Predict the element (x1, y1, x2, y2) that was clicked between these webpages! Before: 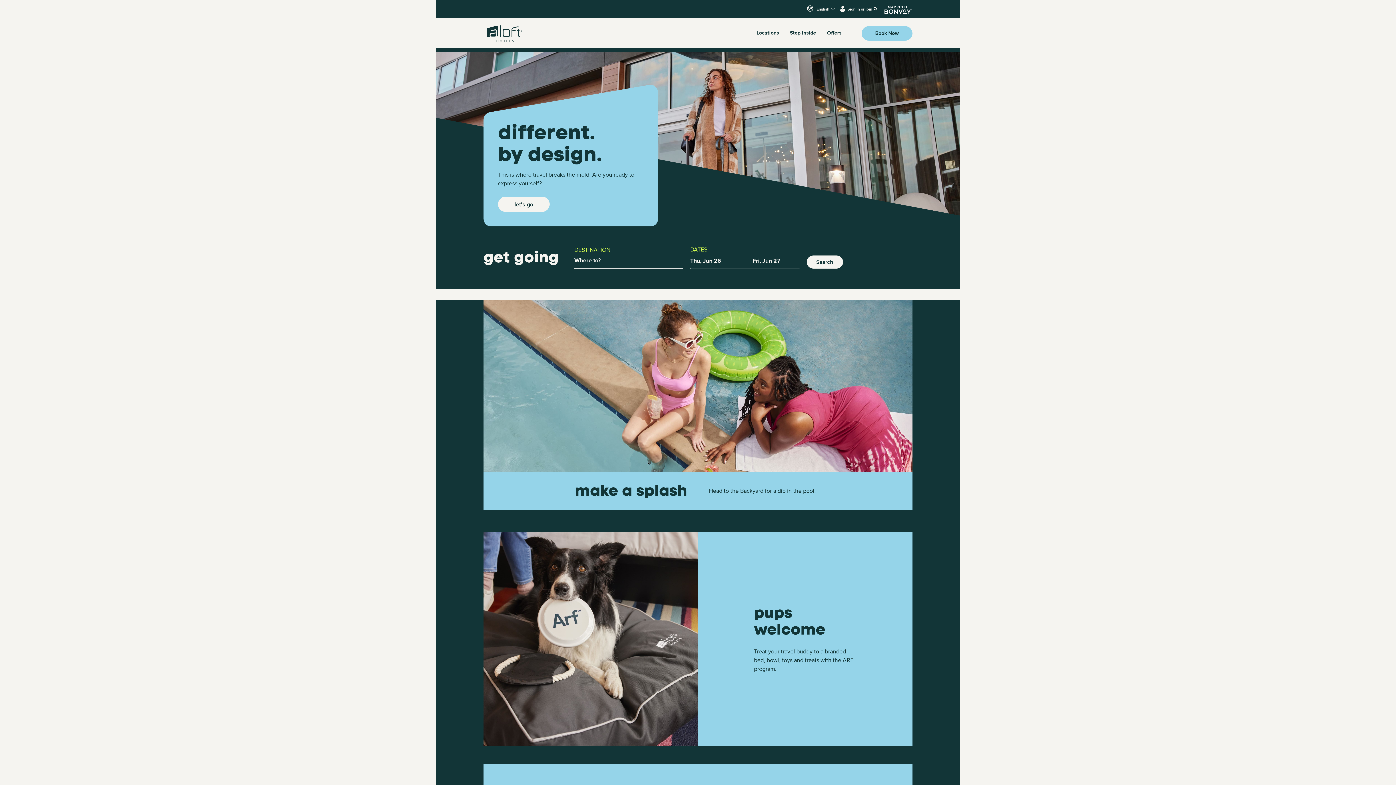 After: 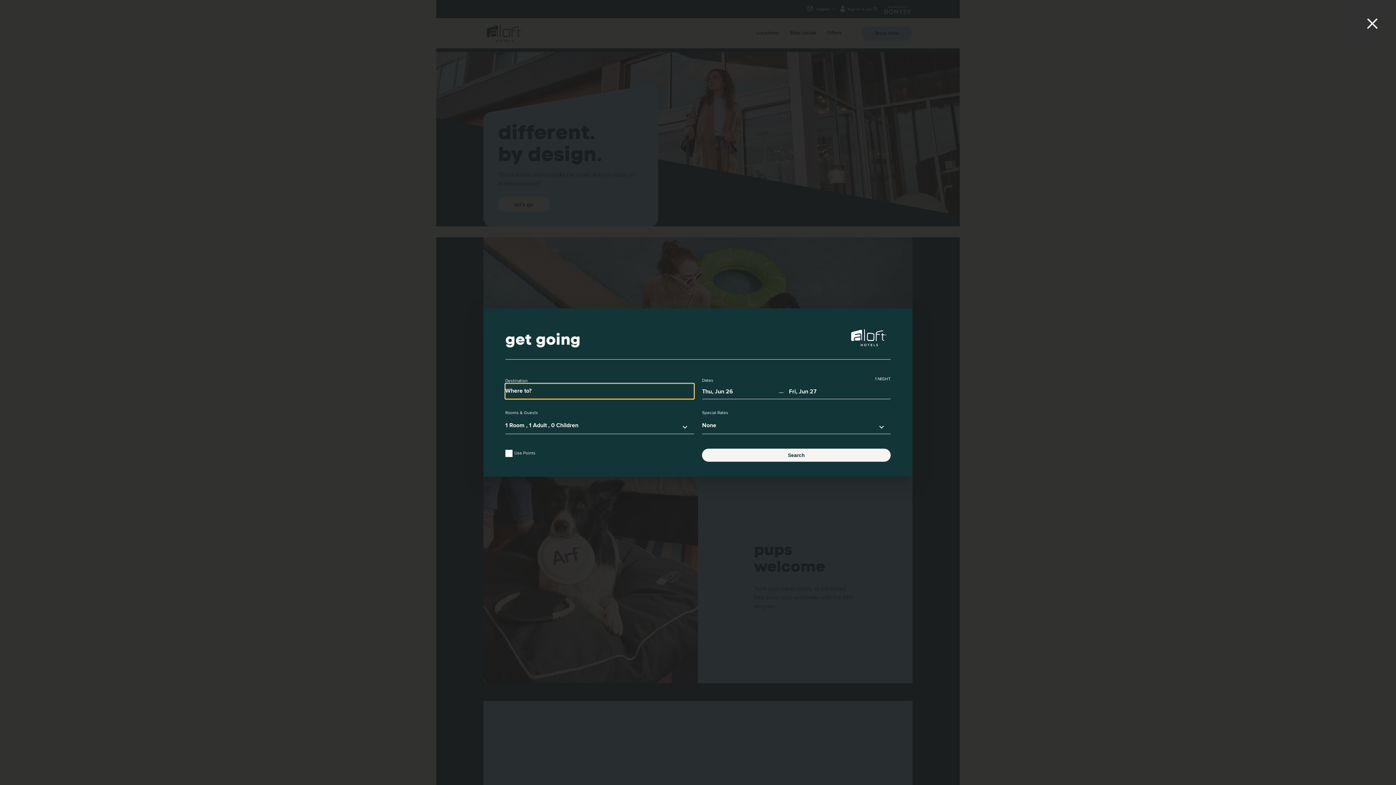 Action: bbox: (861, 26, 912, 40) label: Book Now